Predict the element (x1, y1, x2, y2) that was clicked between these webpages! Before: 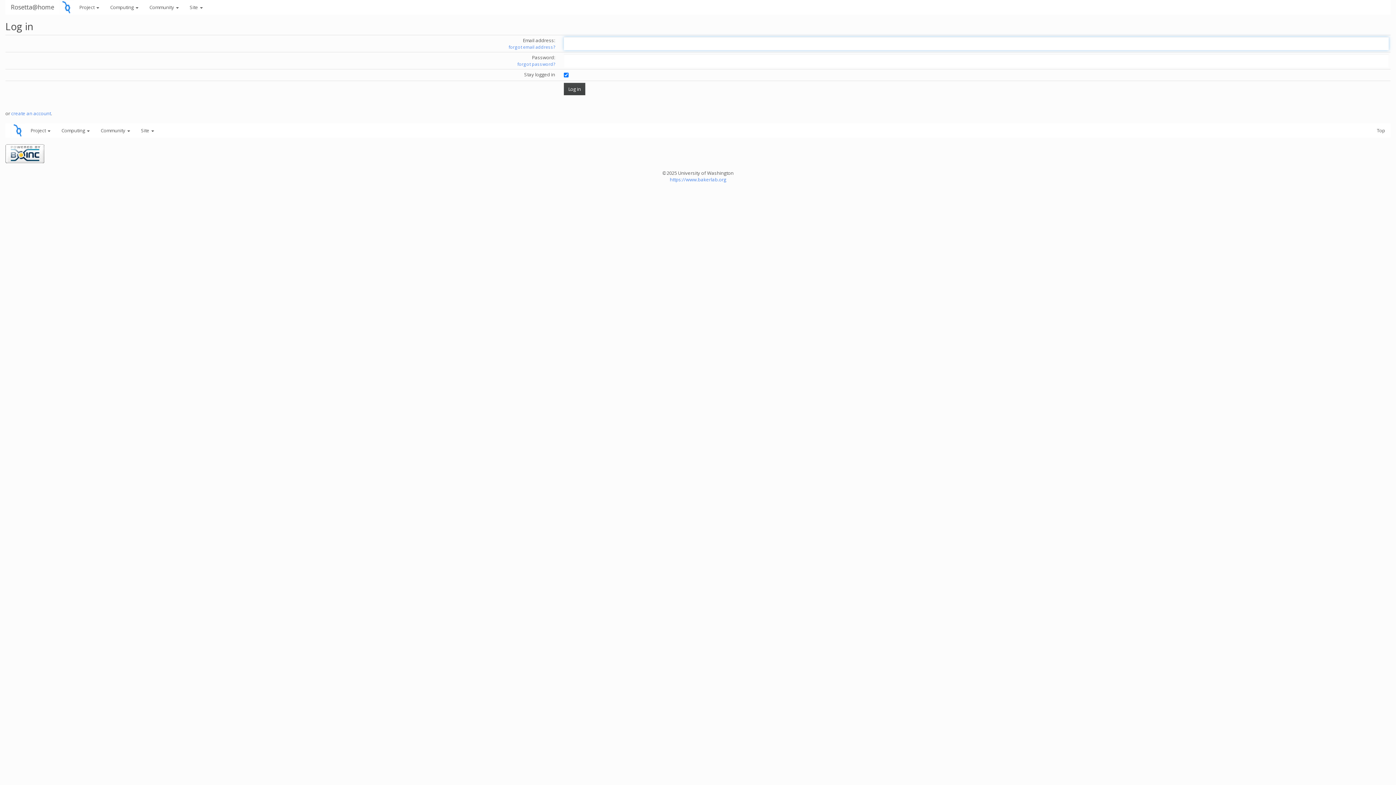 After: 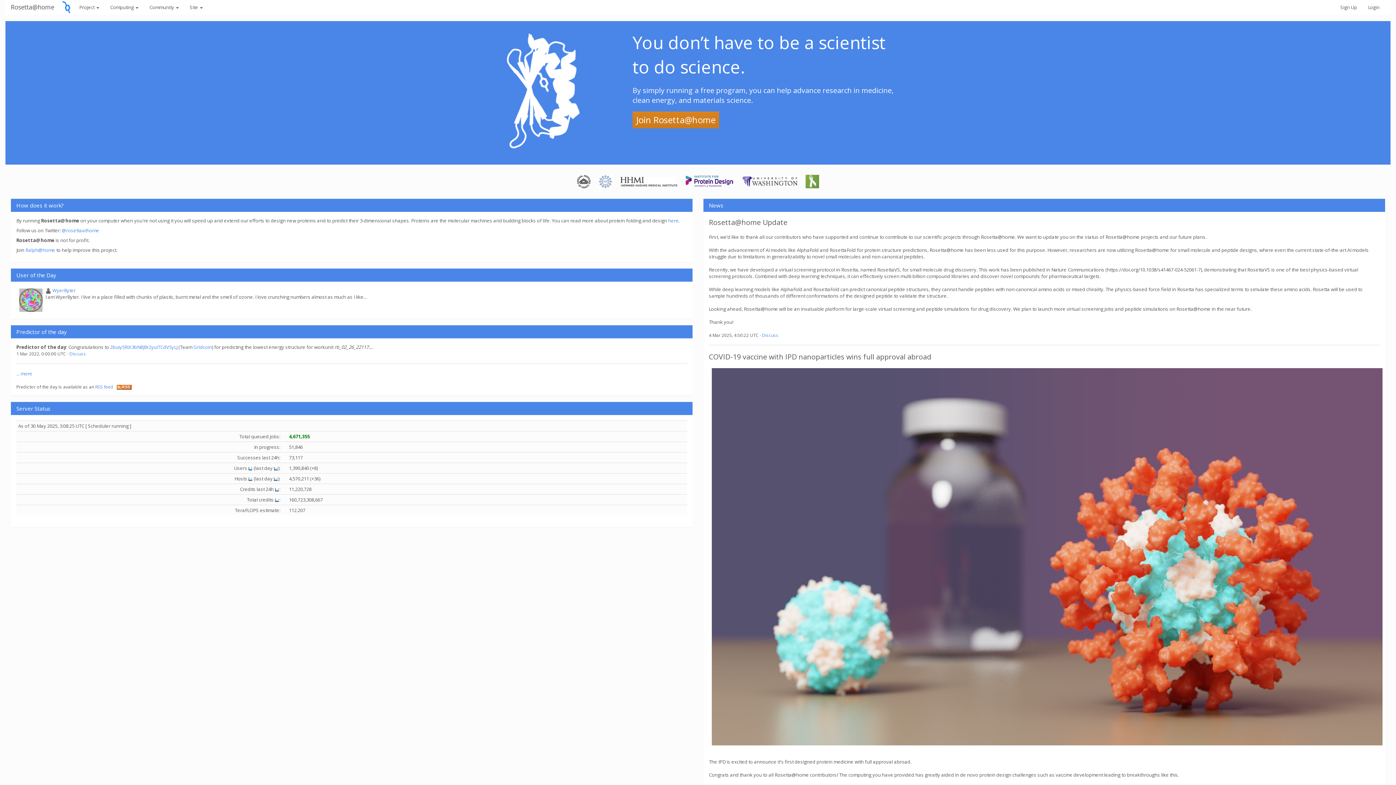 Action: bbox: (59, 3, 73, 9)